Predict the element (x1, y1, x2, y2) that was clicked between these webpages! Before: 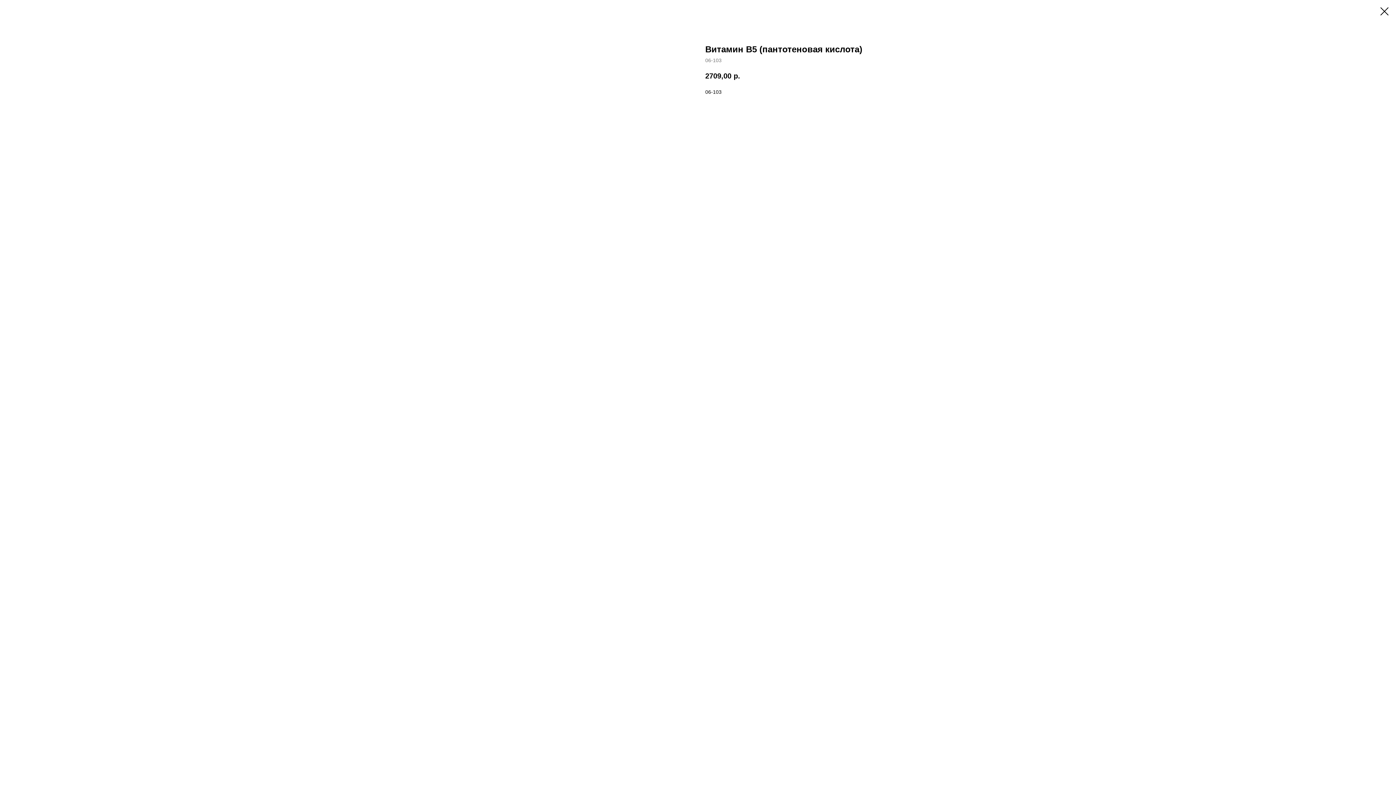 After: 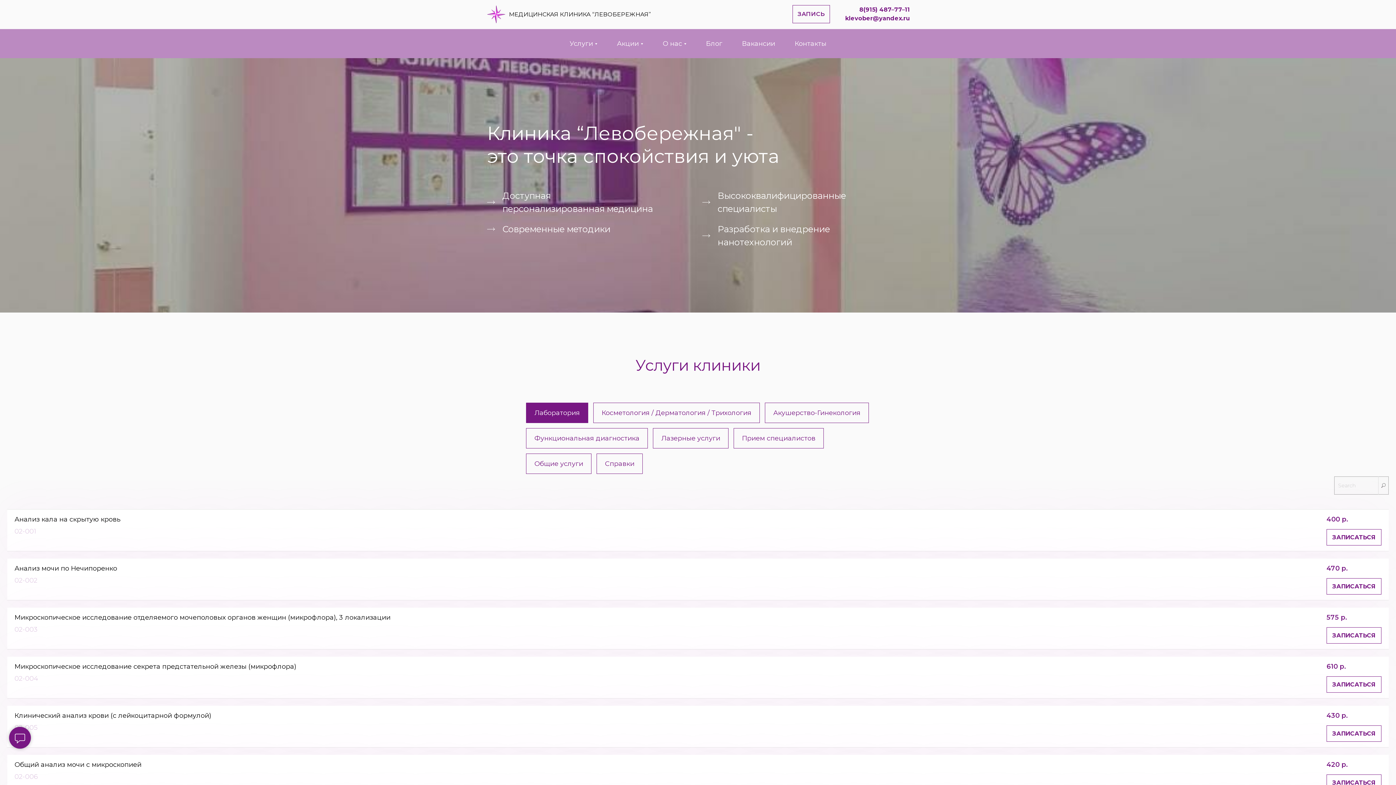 Action: bbox: (1380, 7, 1389, 15)